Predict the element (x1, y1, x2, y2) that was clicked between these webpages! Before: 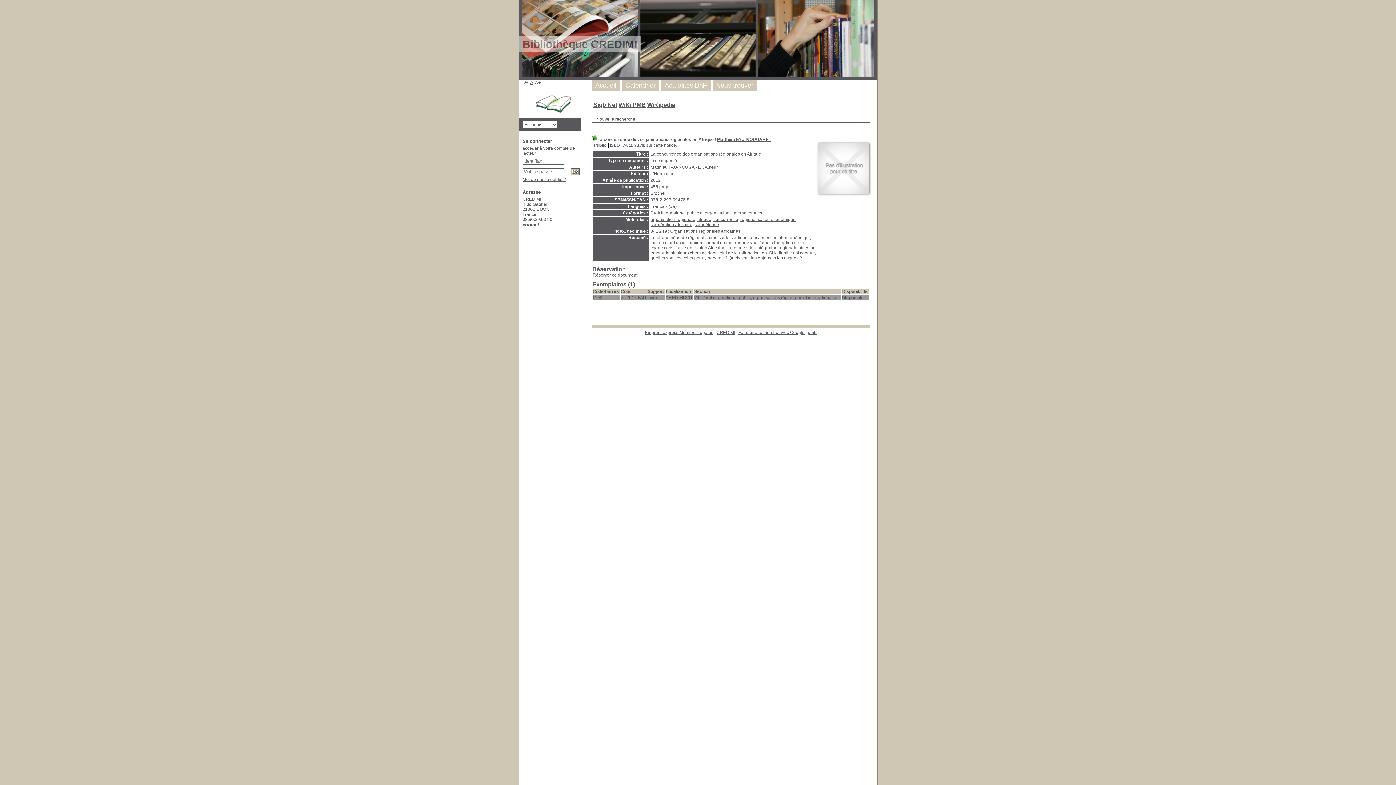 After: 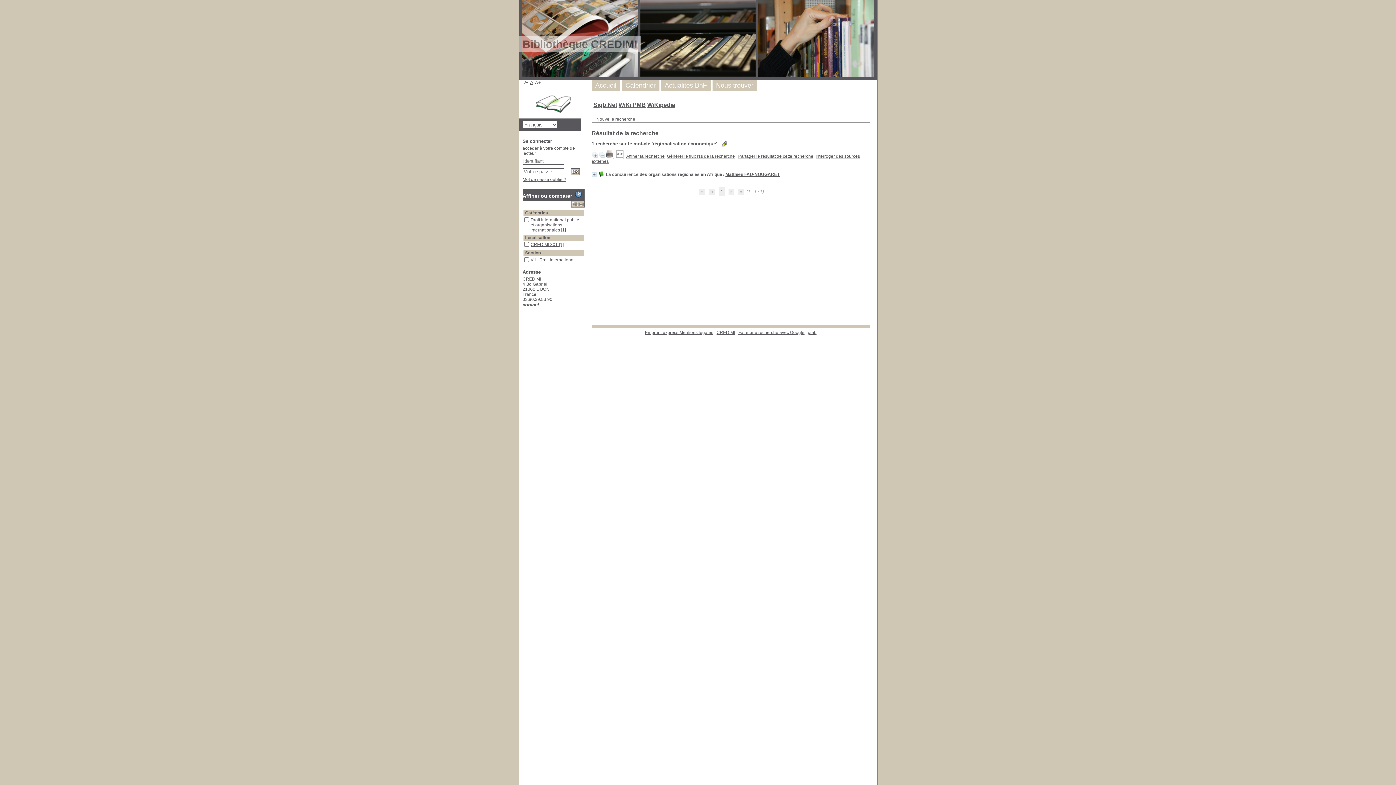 Action: label: régionalisation économique bbox: (740, 217, 795, 222)